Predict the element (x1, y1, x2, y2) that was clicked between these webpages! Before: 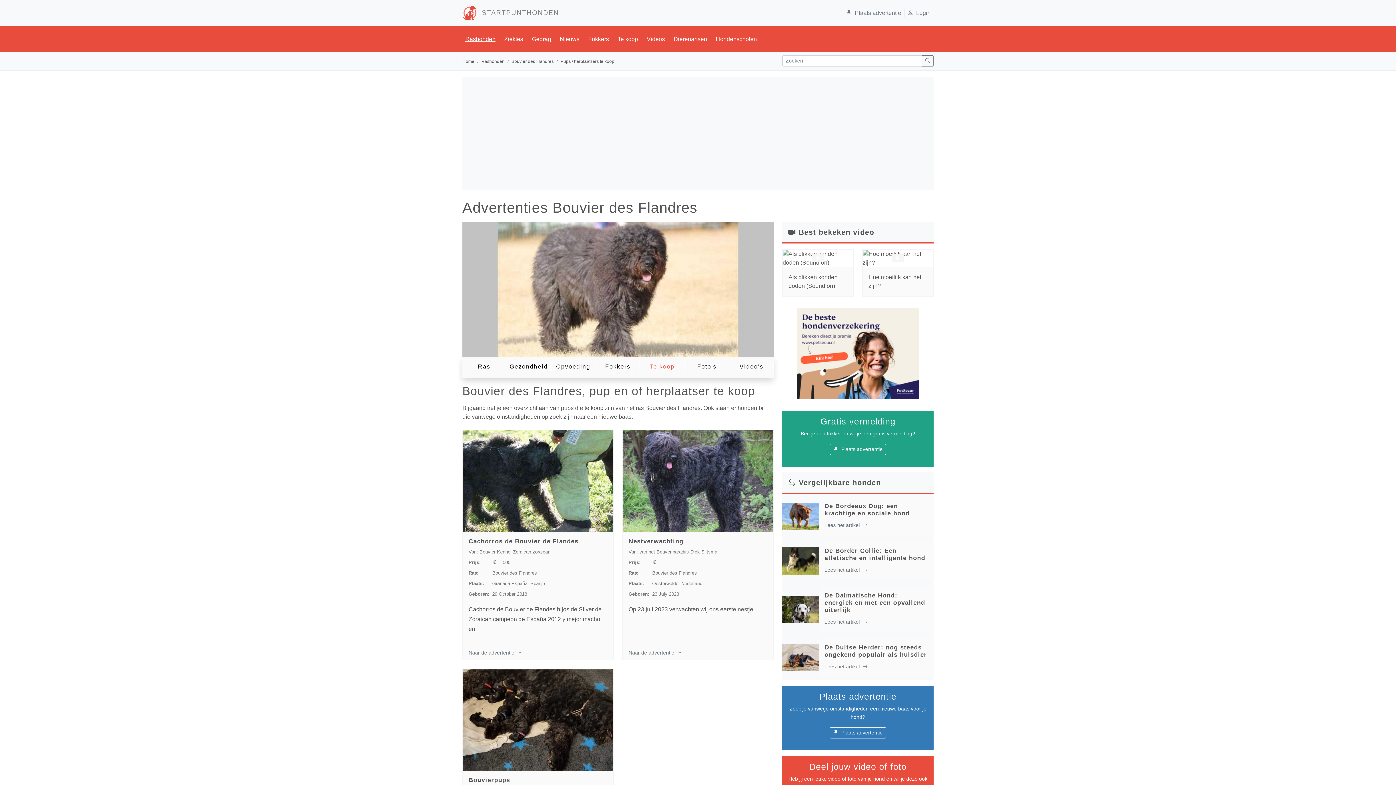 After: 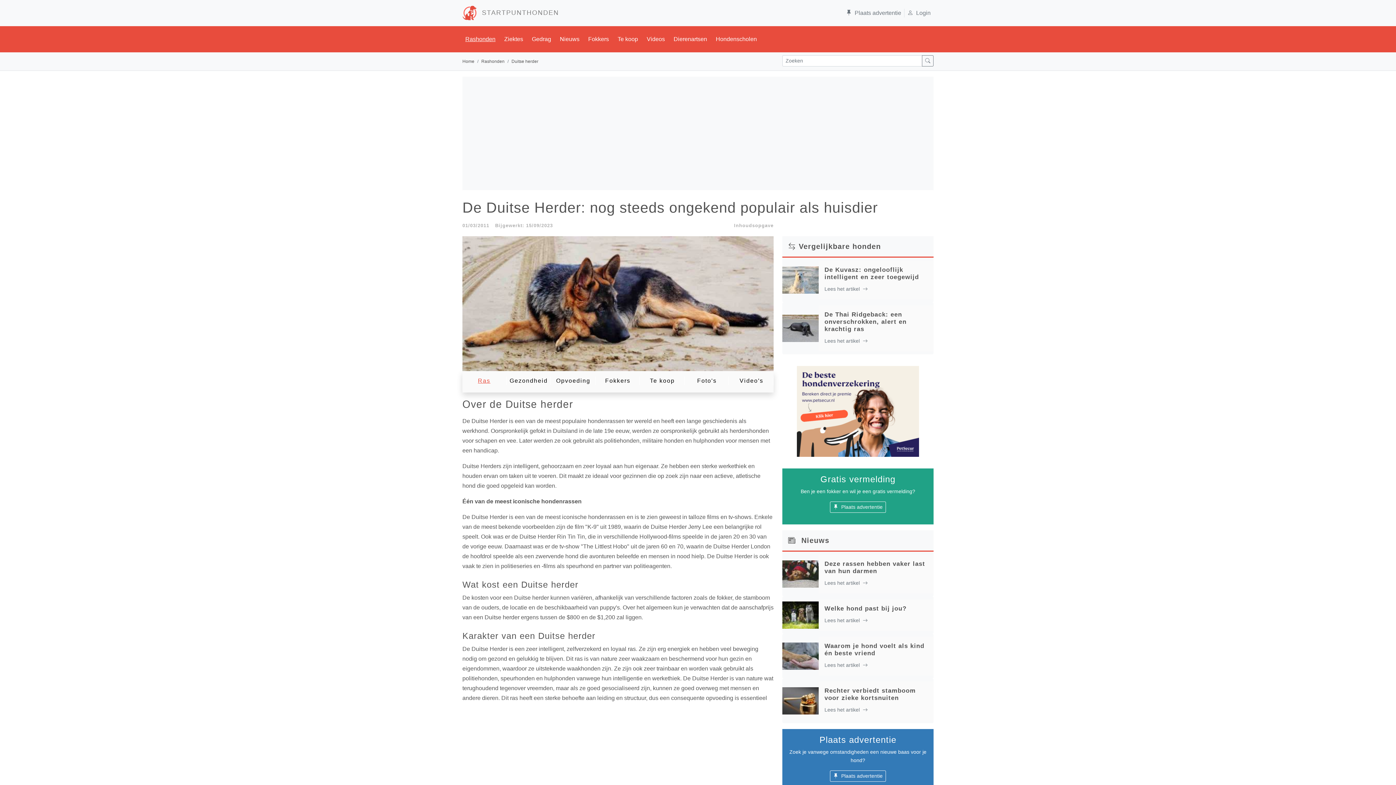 Action: label: De Duitse Herder: nog steeds ongekend populair als huisdier bbox: (824, 644, 927, 658)